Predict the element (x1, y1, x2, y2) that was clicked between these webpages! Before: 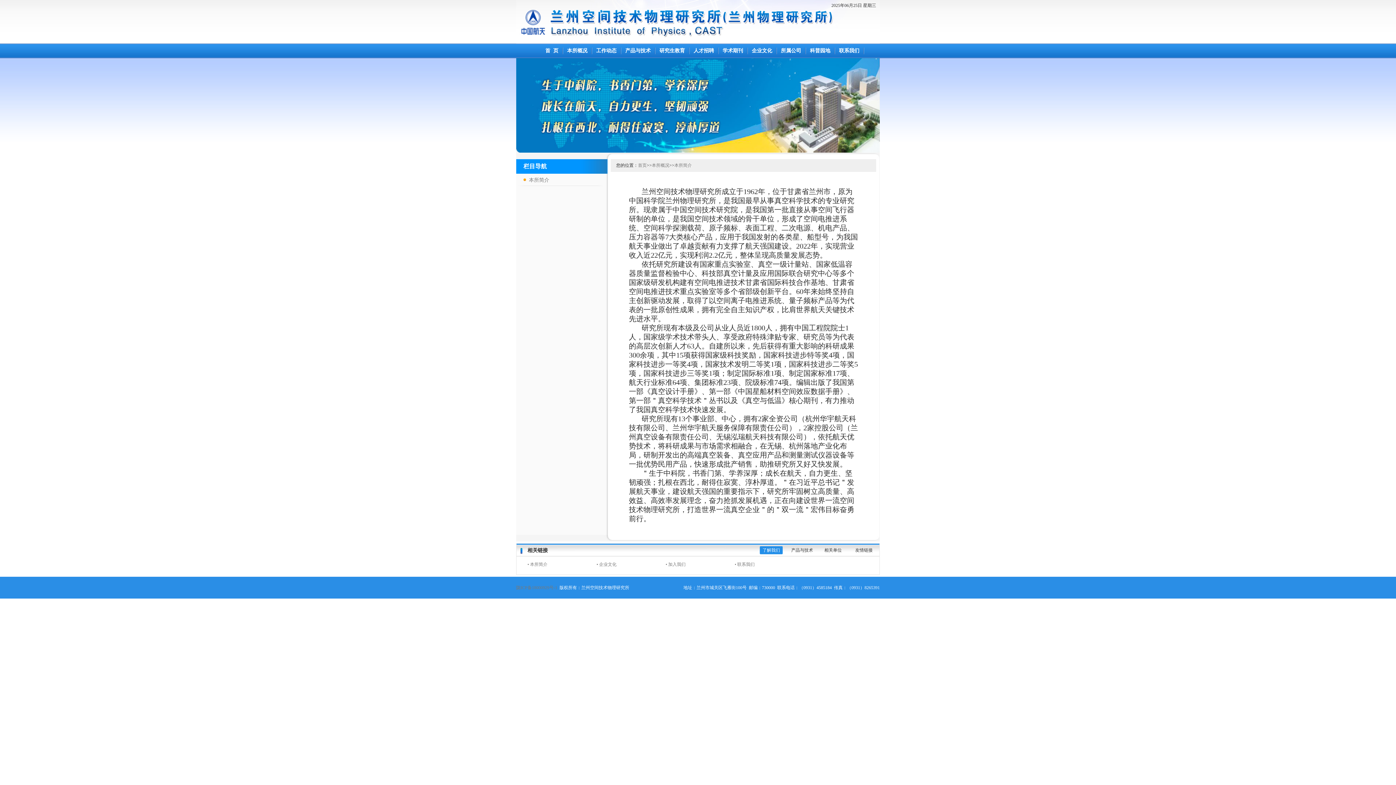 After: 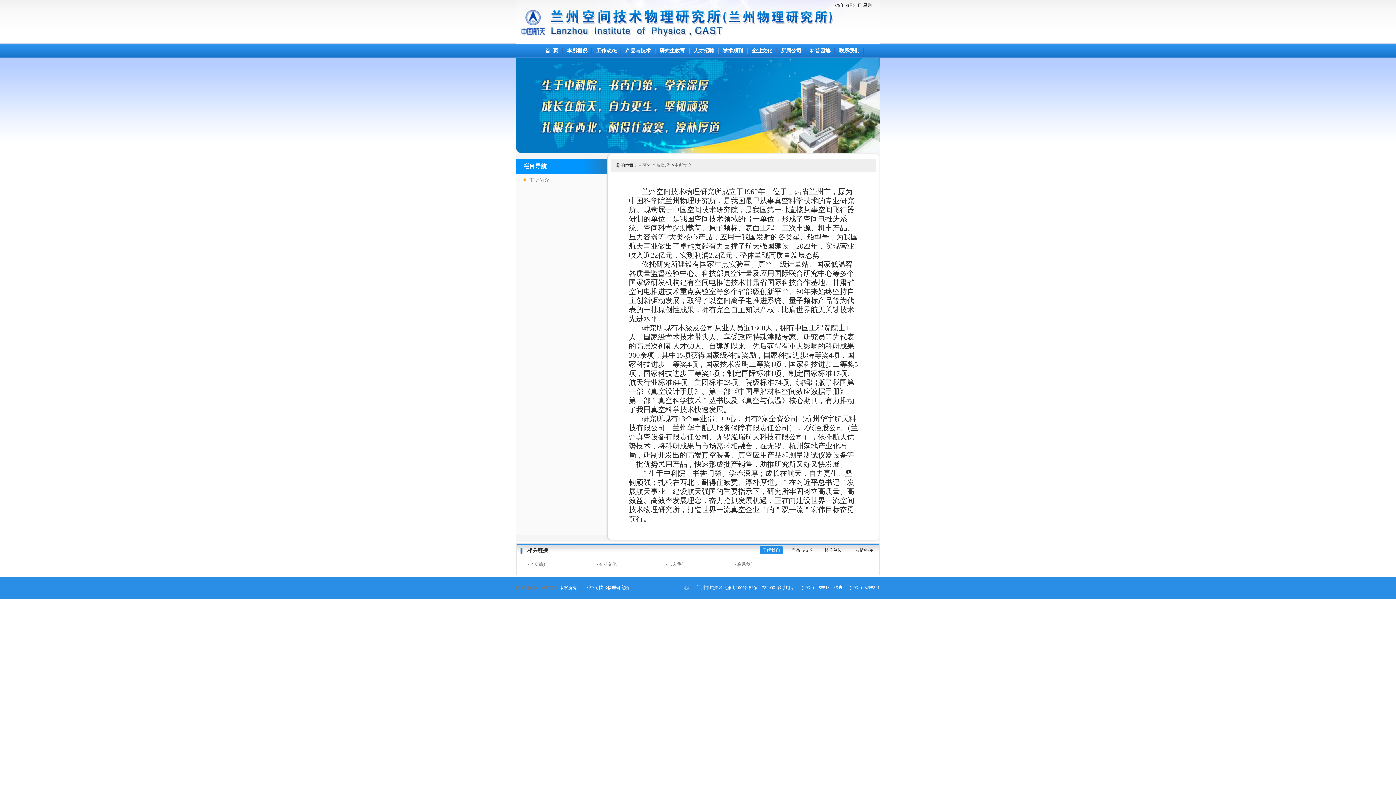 Action: bbox: (567, 48, 587, 53) label: 本所概况